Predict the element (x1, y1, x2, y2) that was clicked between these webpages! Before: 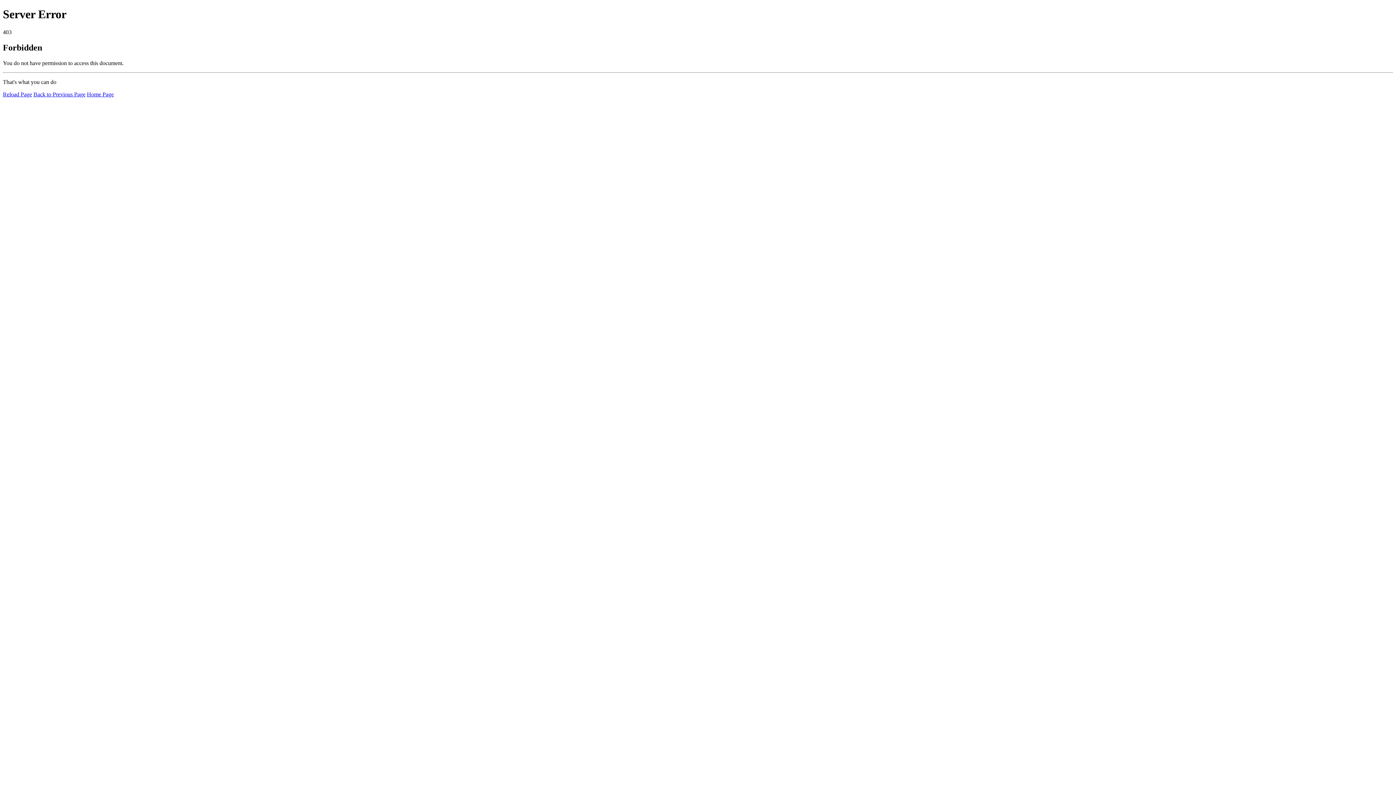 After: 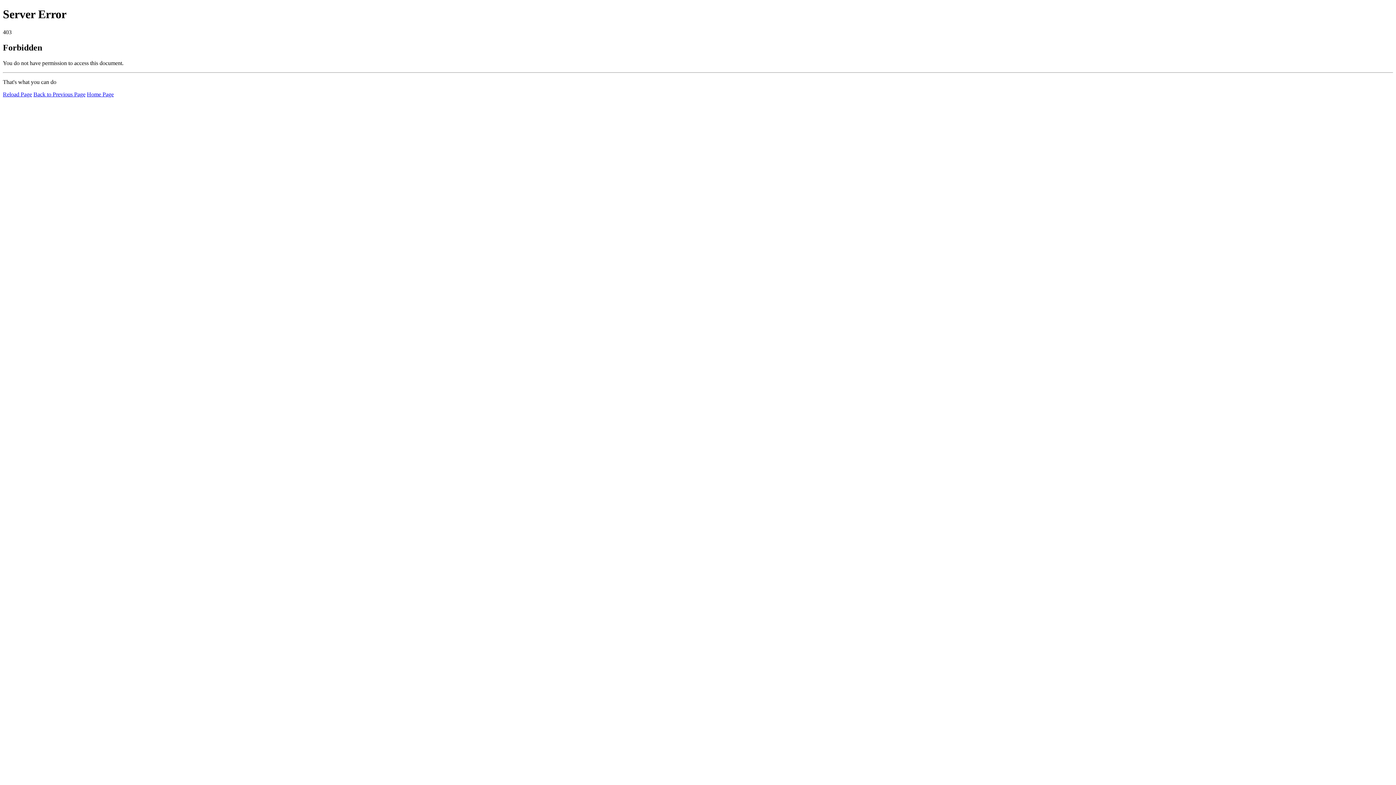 Action: label: Reload Page bbox: (2, 91, 32, 97)